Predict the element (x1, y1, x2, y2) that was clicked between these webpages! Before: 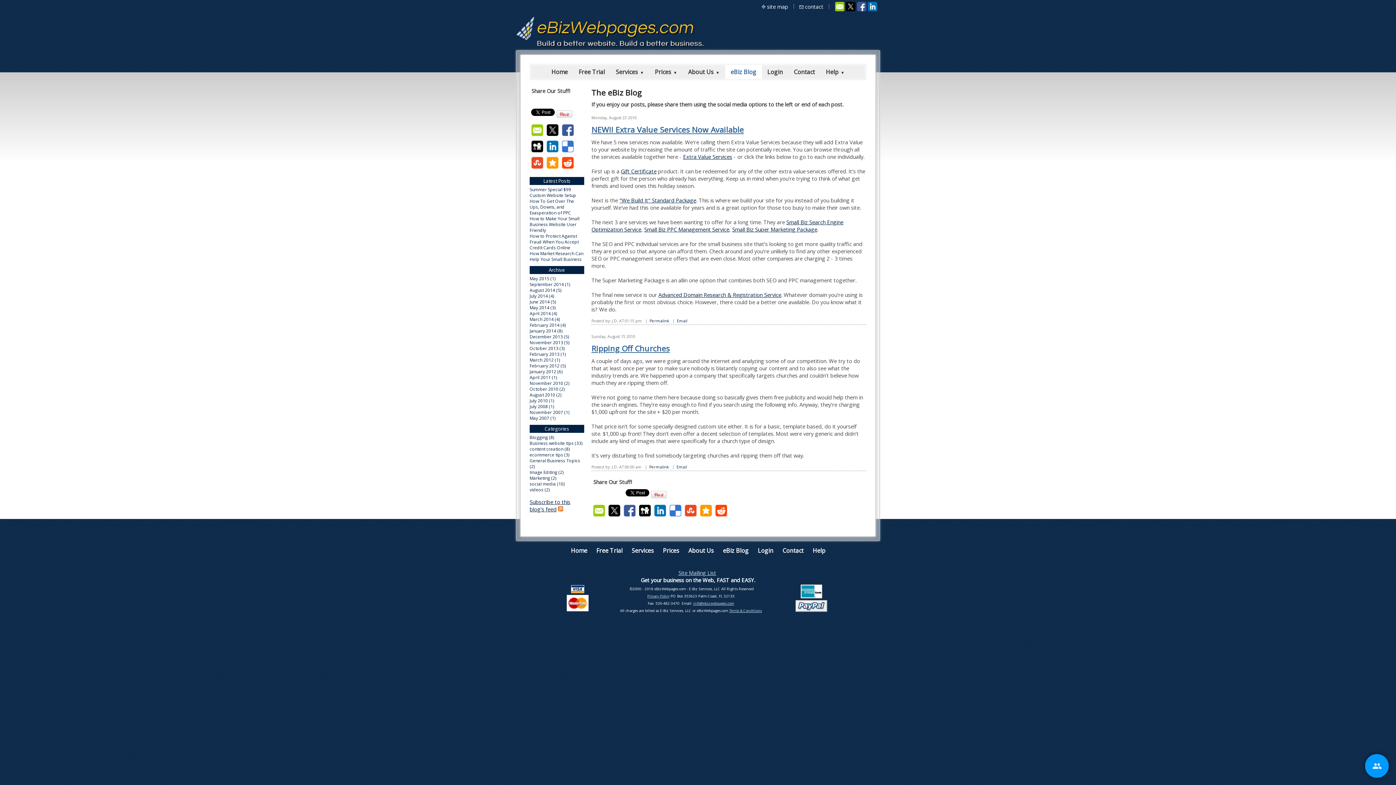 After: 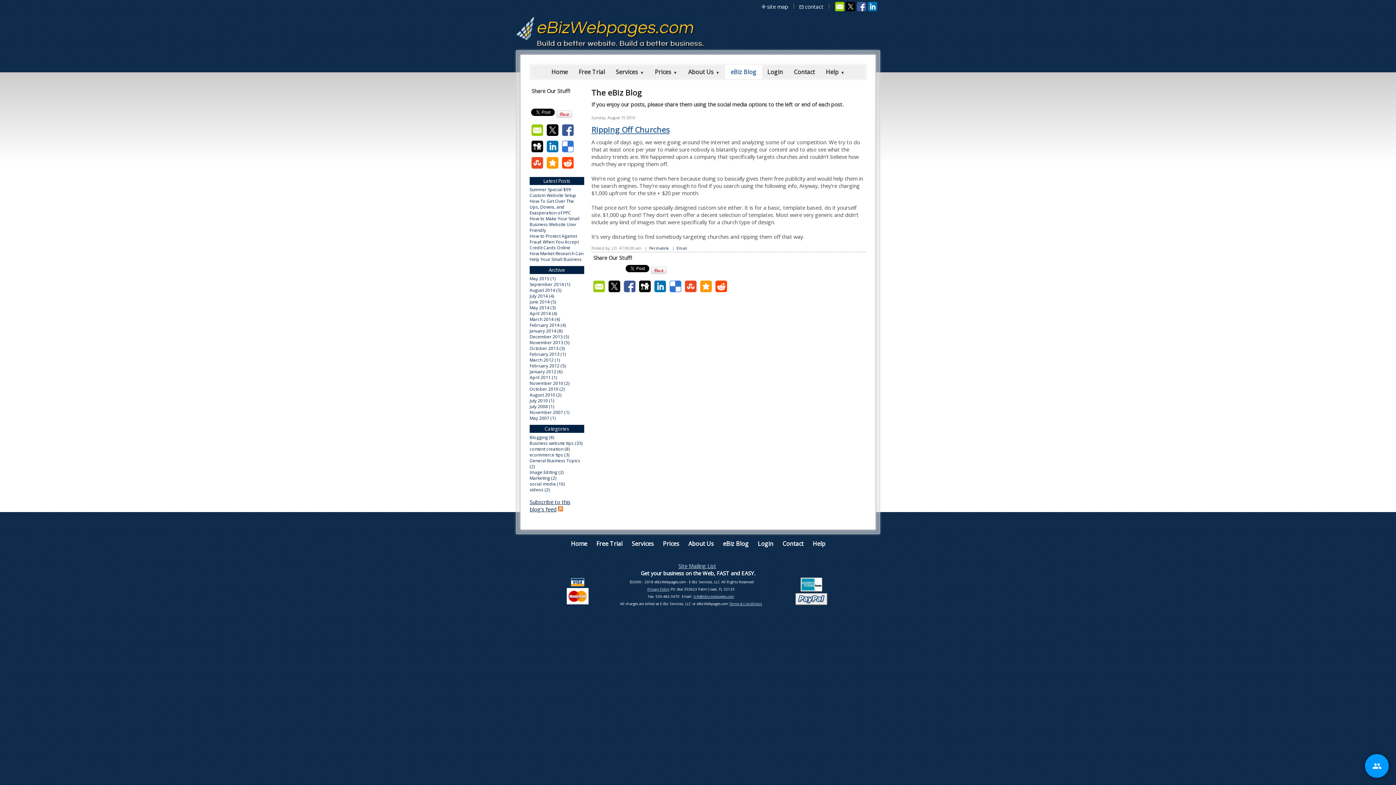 Action: label: Permalink bbox: (649, 464, 669, 469)